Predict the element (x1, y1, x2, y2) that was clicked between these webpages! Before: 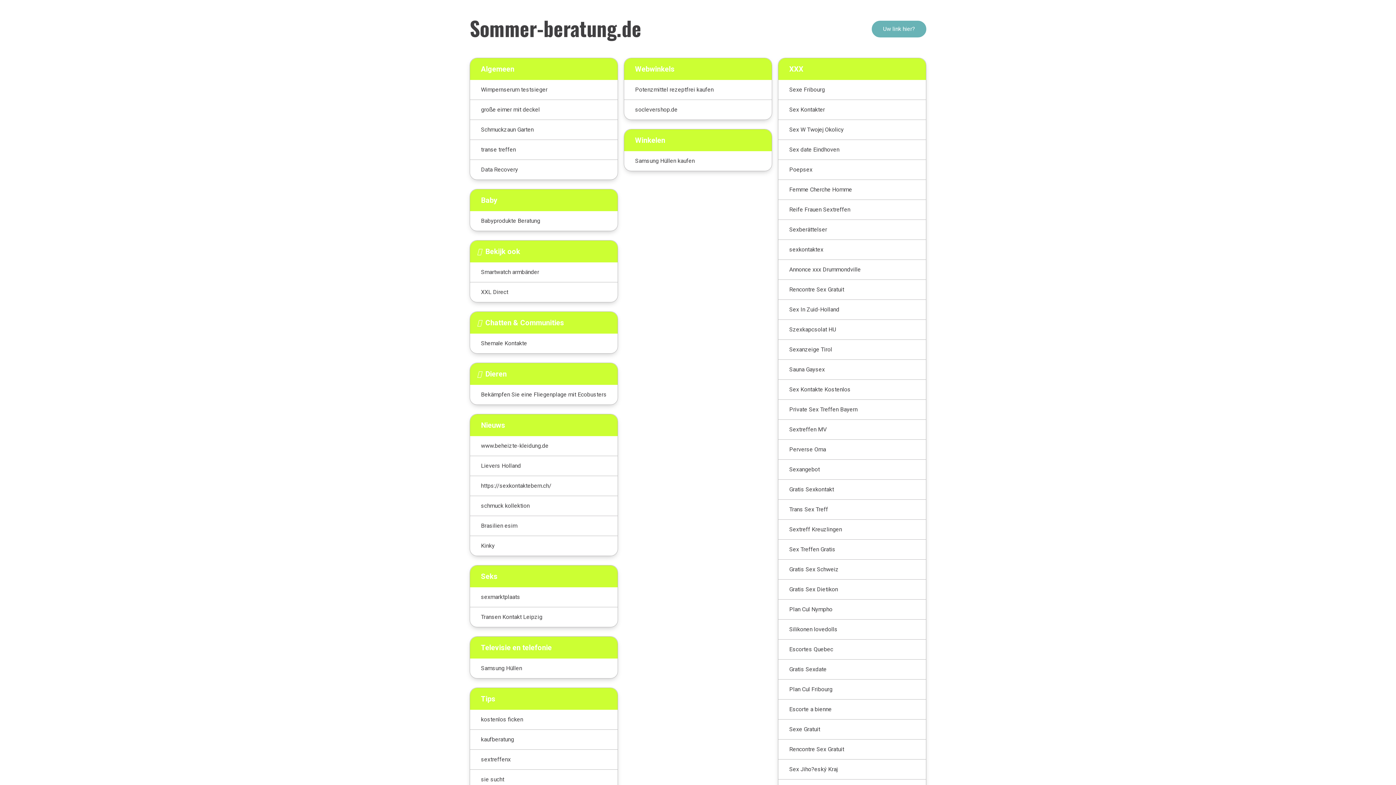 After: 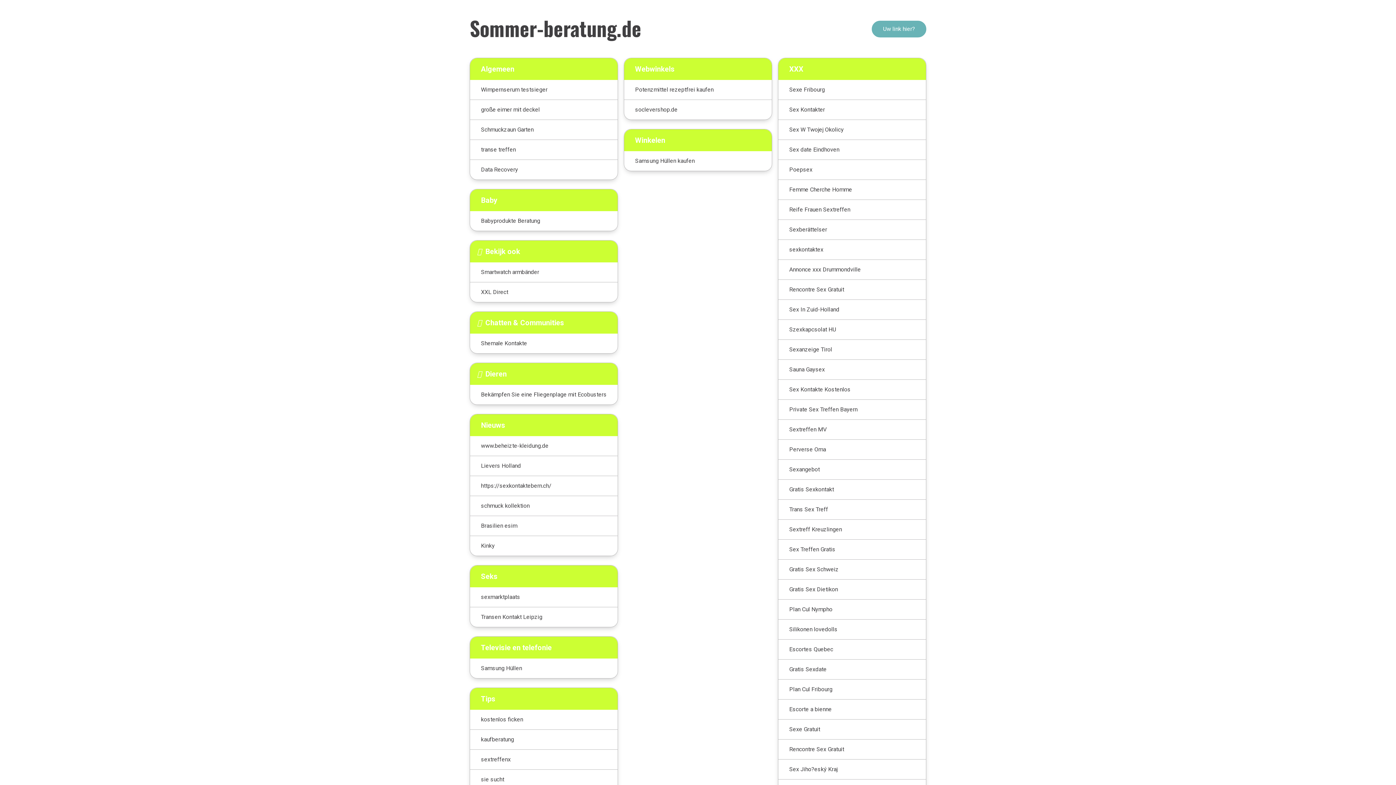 Action: bbox: (470, 516, 617, 536) label: Brasilien esim